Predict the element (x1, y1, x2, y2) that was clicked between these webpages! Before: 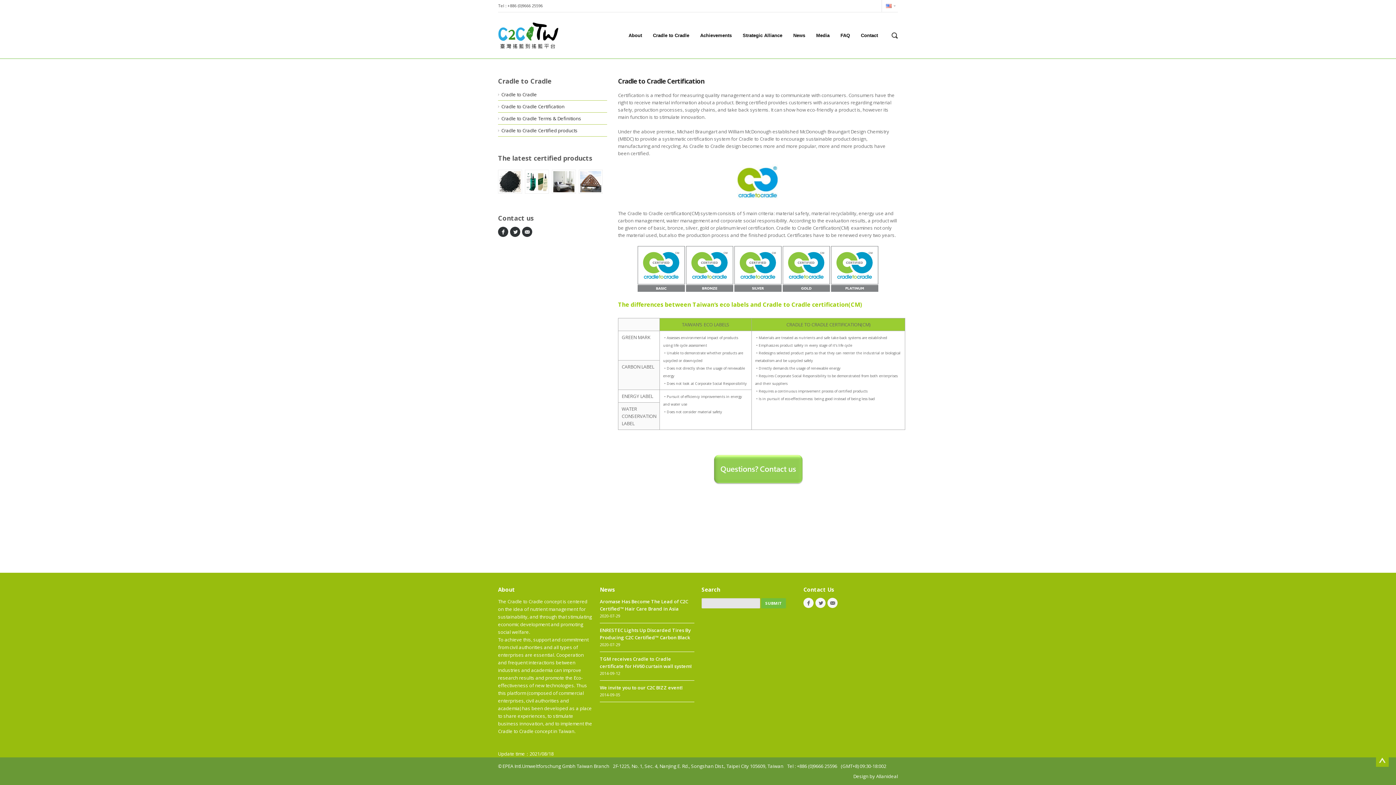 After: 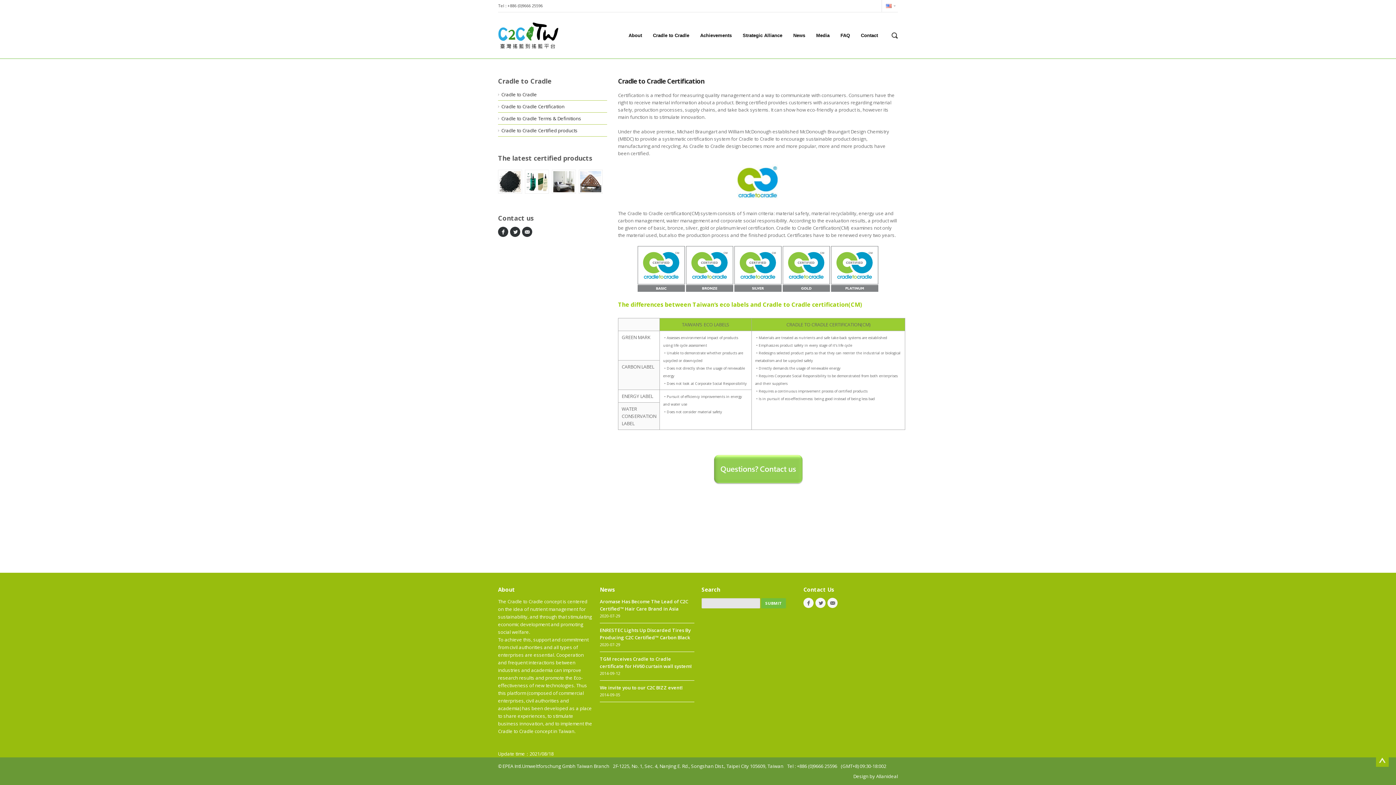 Action: bbox: (1376, 762, 1389, 768)